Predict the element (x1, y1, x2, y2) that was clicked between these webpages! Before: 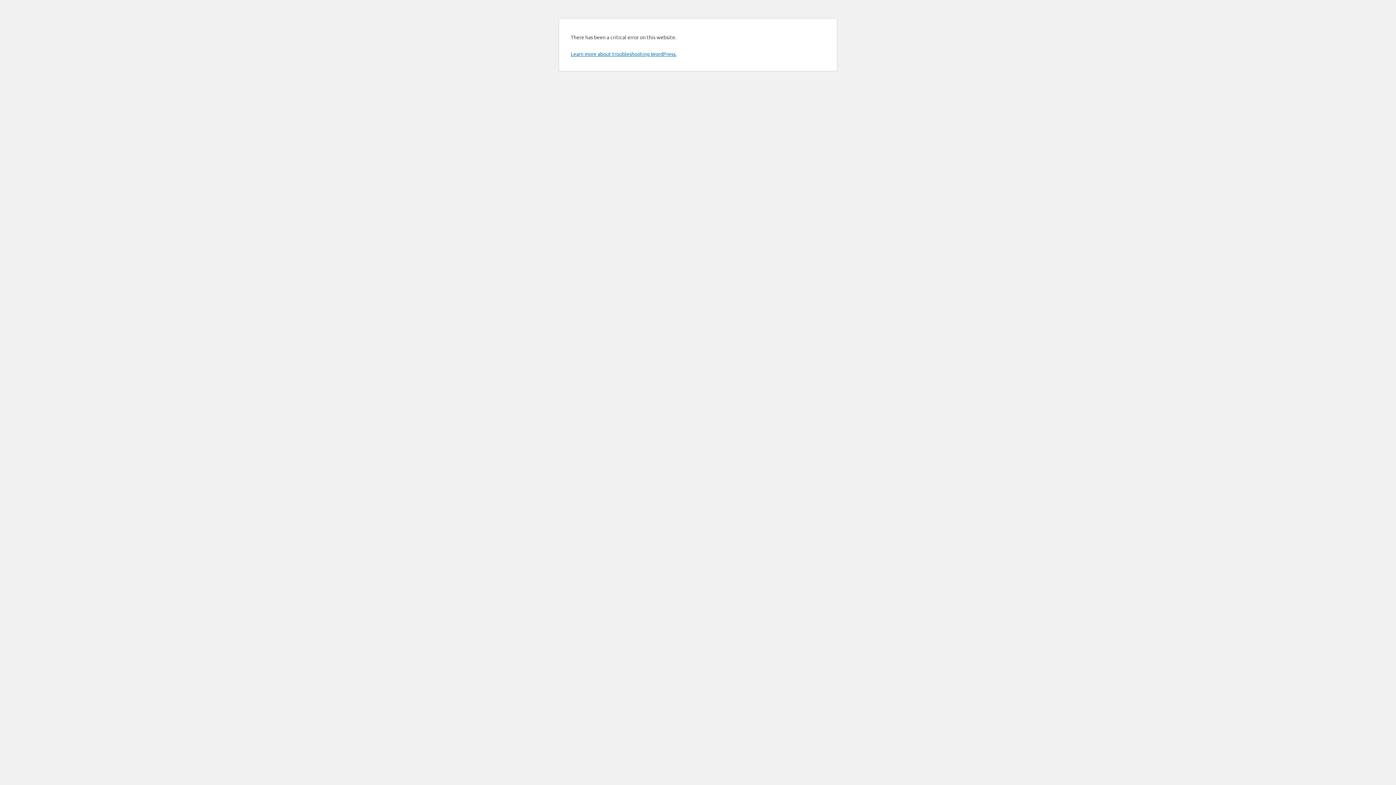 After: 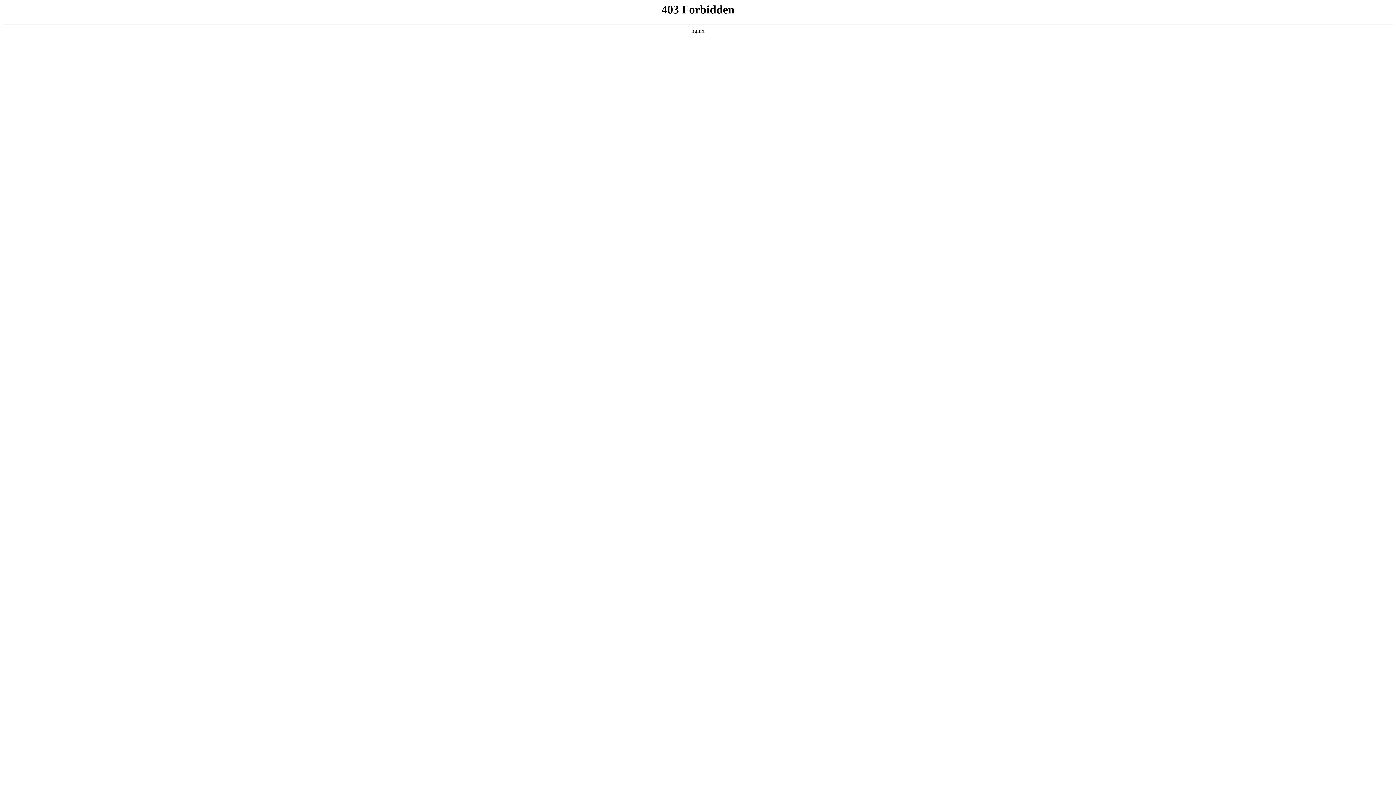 Action: label: Learn more about troubleshooting WordPress. bbox: (570, 50, 676, 57)